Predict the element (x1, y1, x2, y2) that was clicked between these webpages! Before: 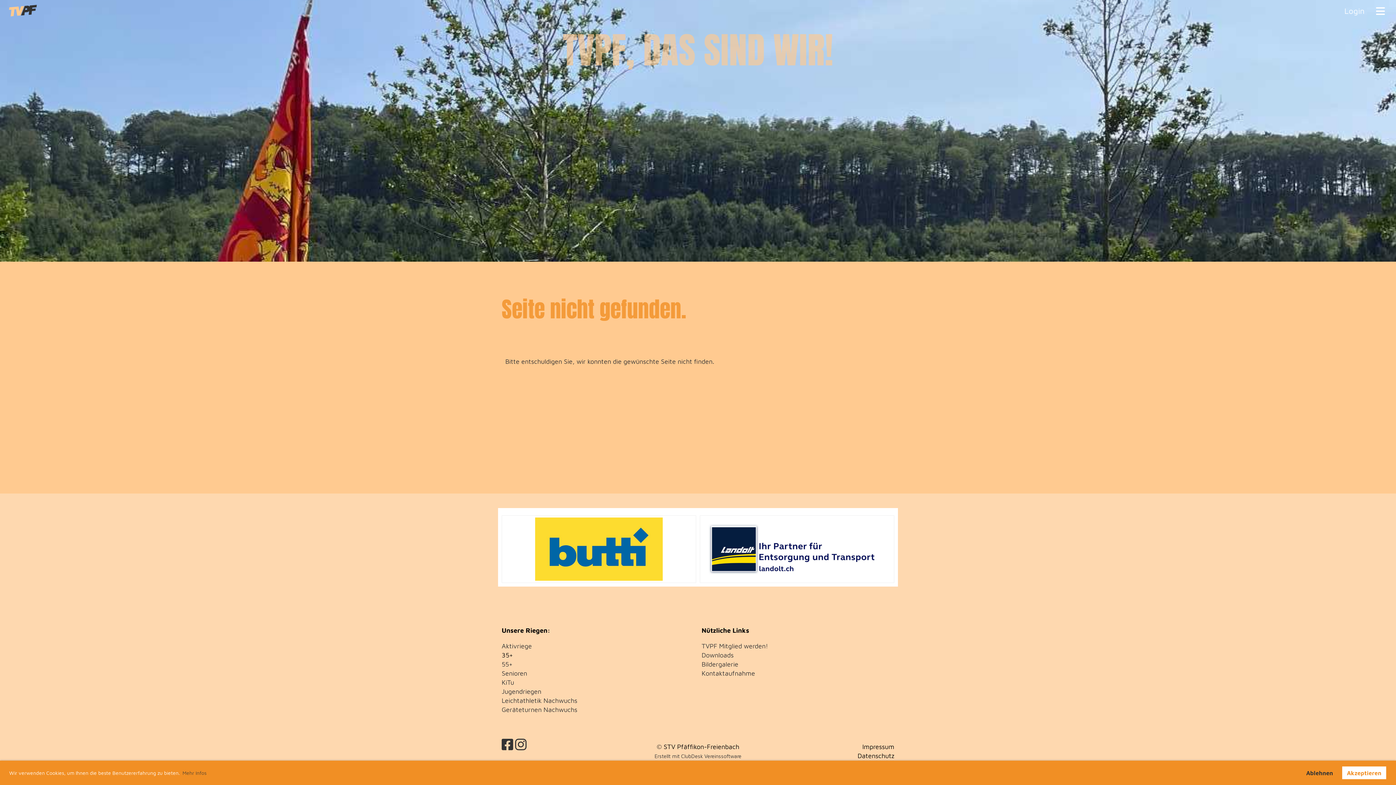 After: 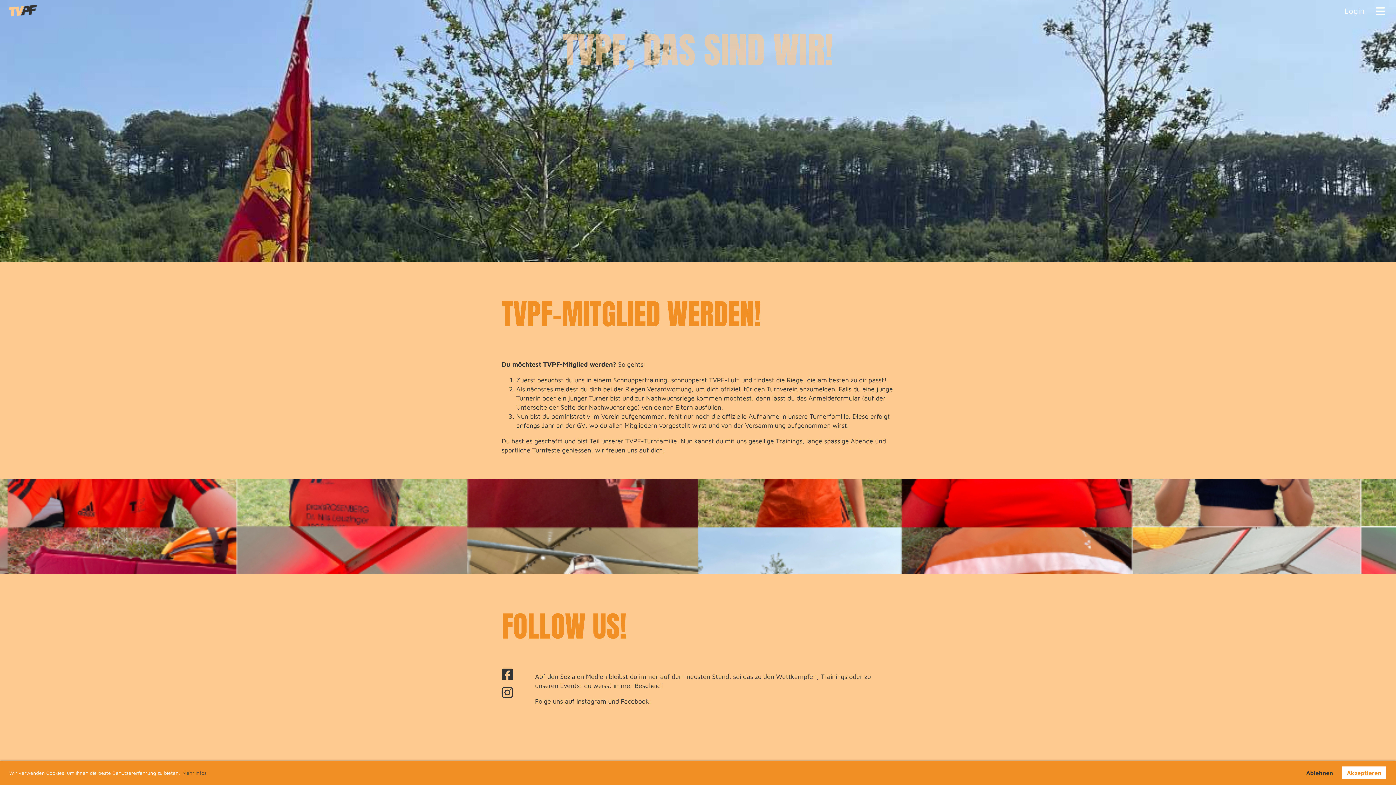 Action: label: TVPF Mitglied werden! bbox: (701, 642, 768, 650)